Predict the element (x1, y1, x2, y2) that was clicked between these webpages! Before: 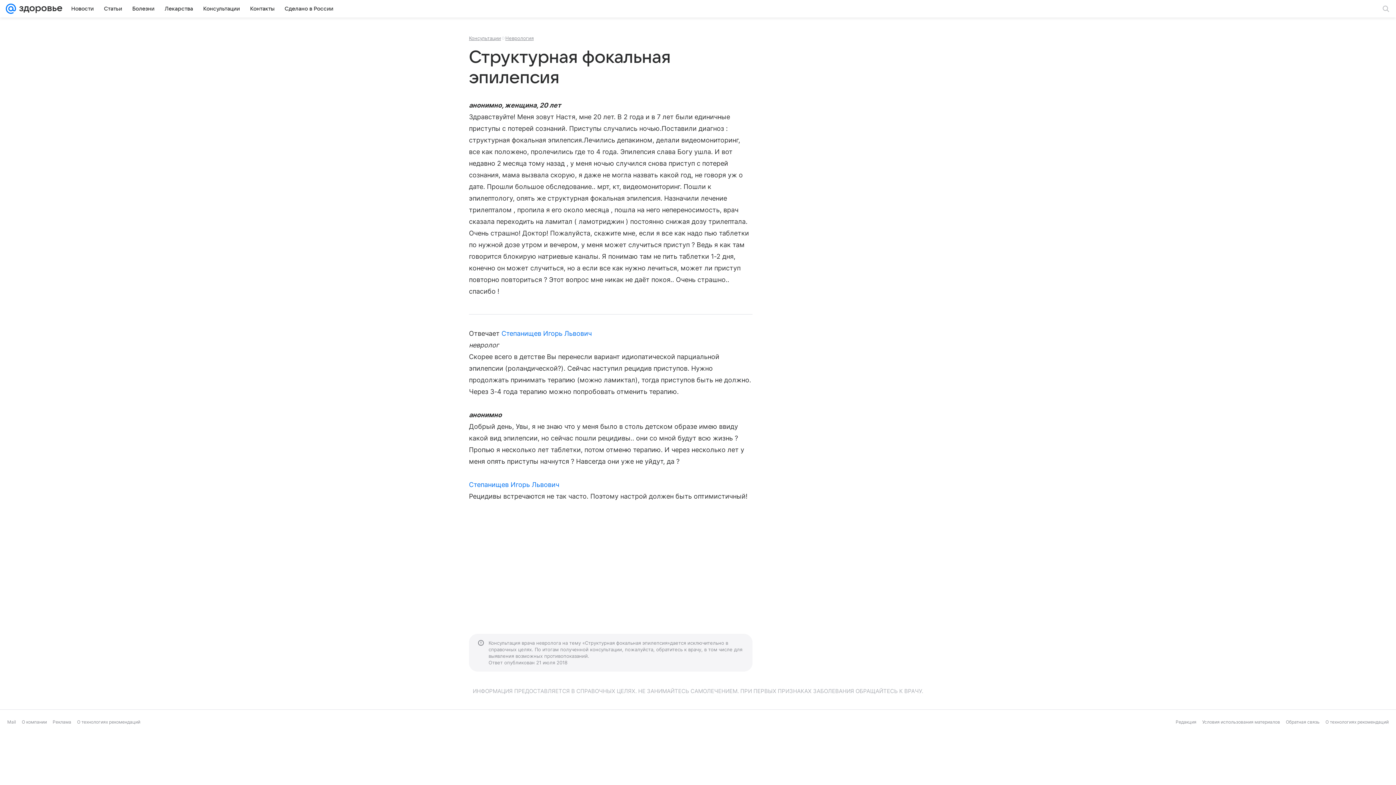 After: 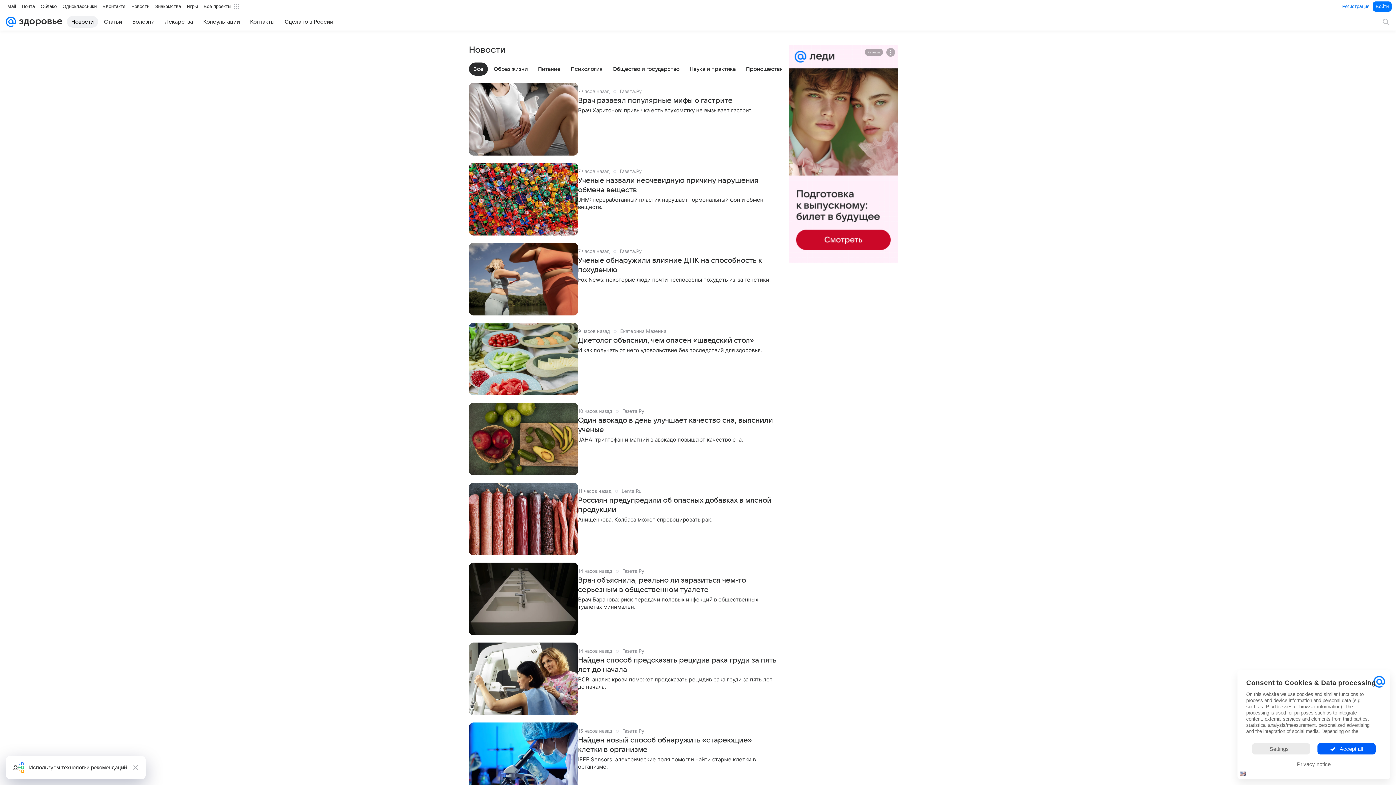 Action: label: Новости bbox: (66, 2, 98, 14)